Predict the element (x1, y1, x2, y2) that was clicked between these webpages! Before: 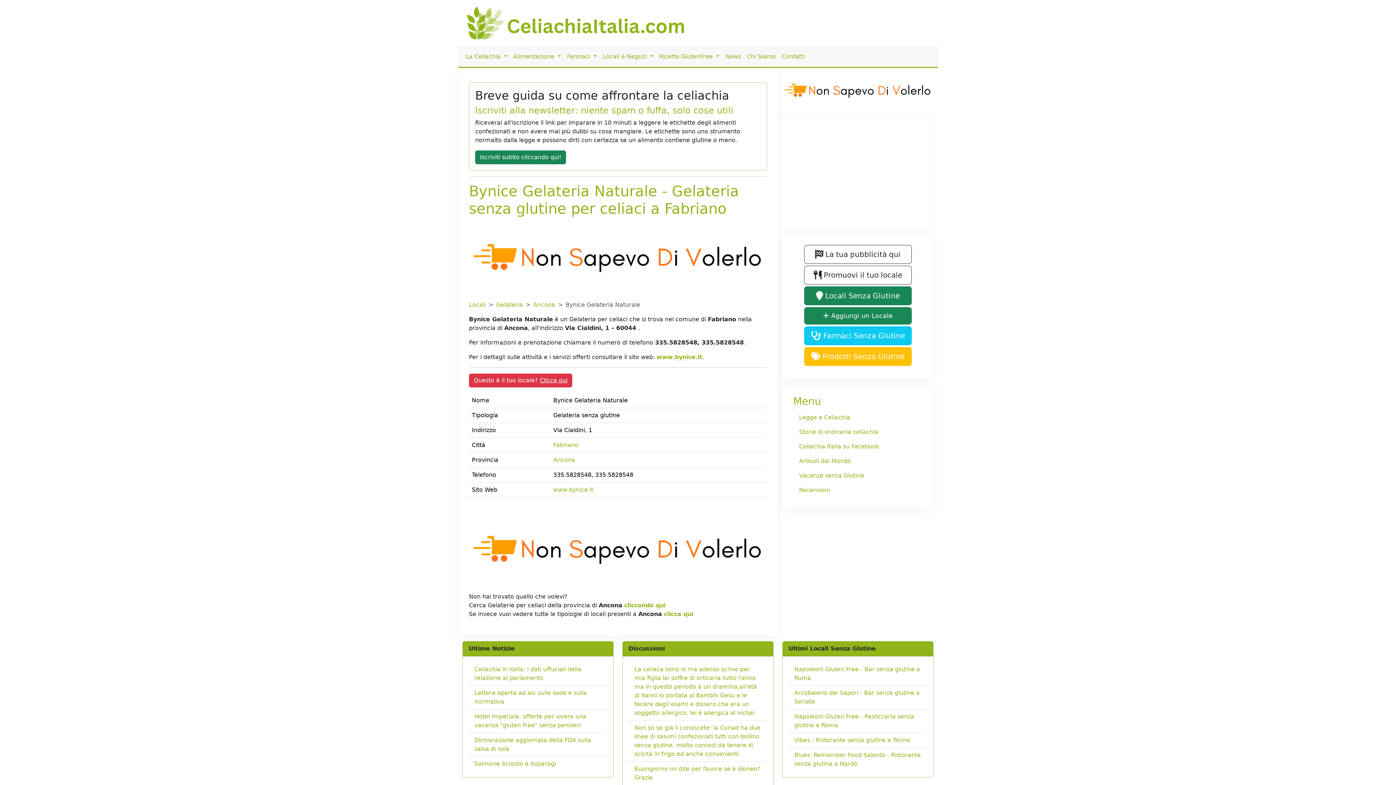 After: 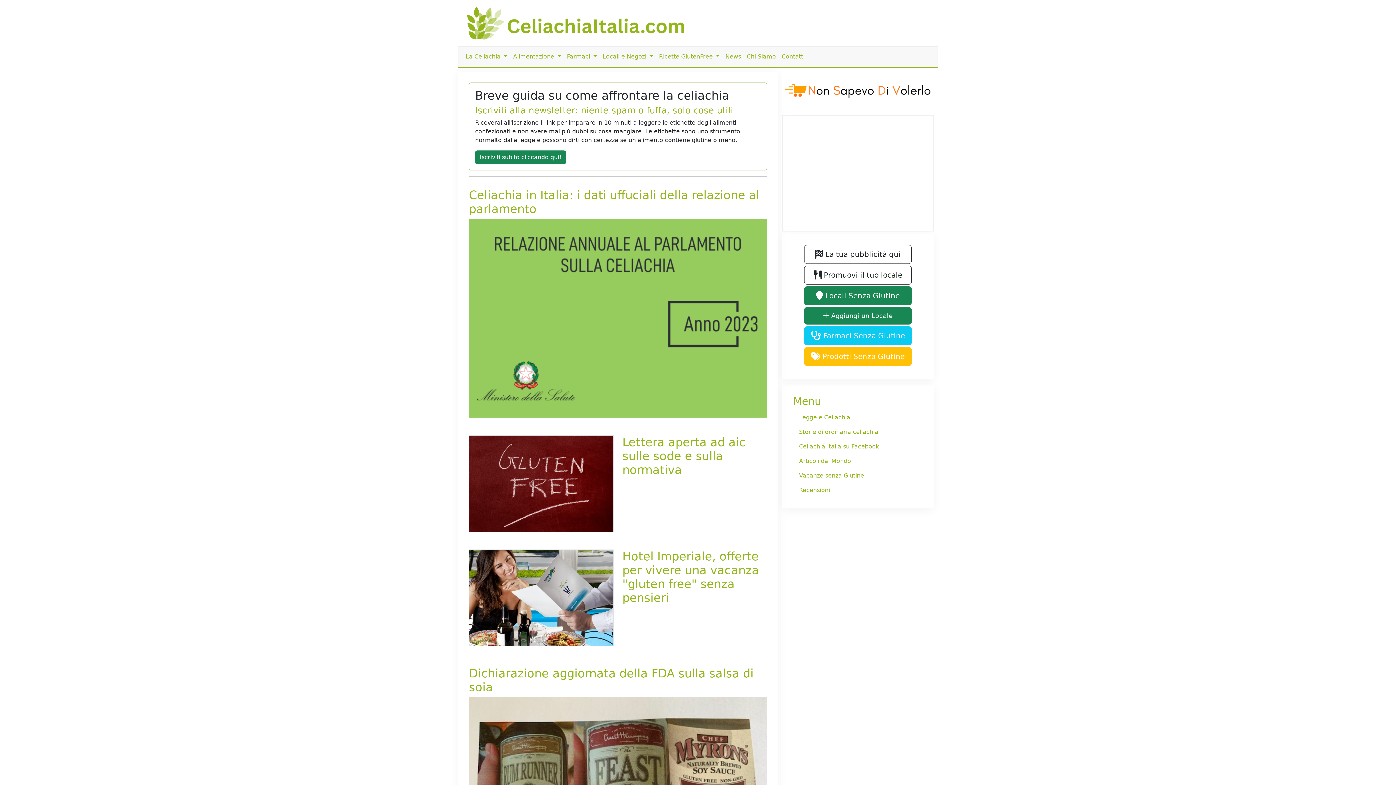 Action: bbox: (462, 19, 693, 26)